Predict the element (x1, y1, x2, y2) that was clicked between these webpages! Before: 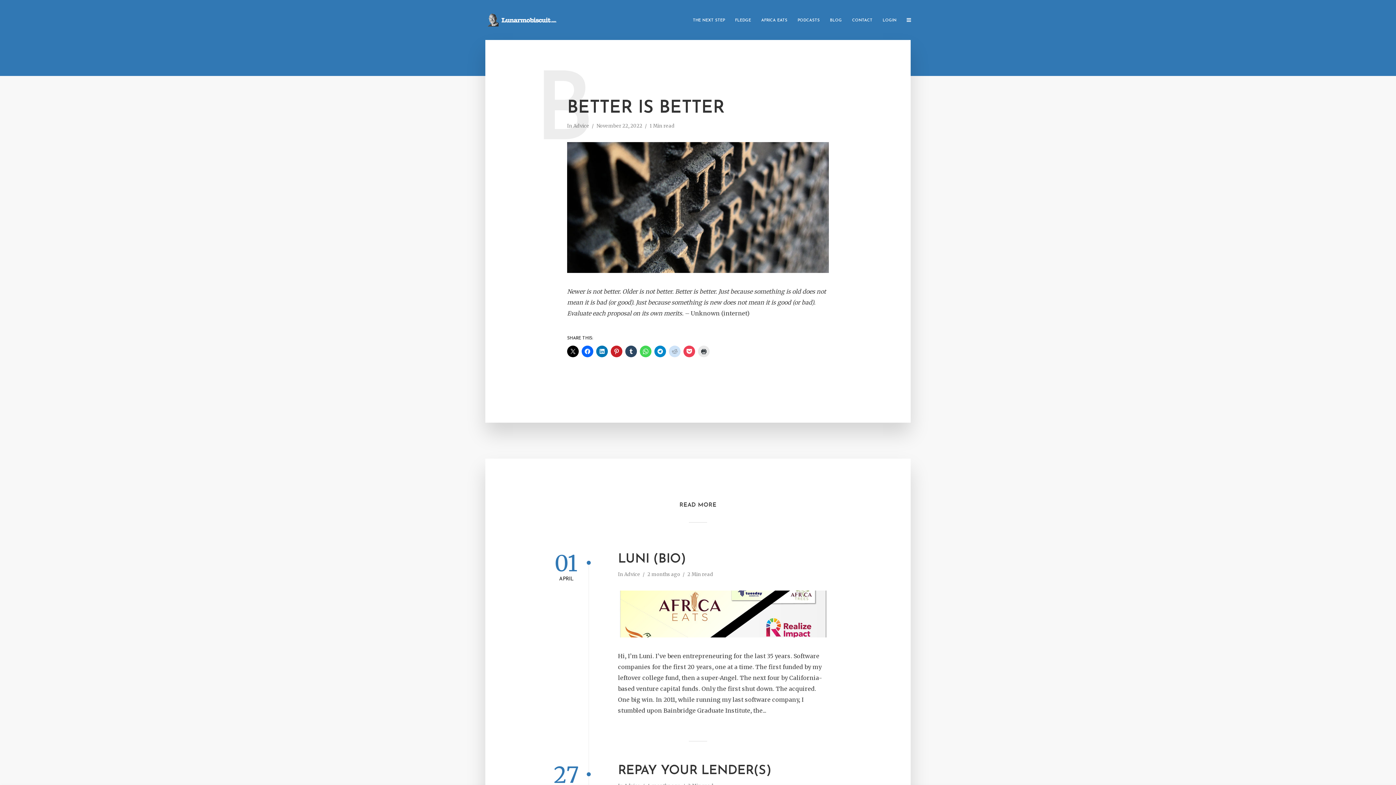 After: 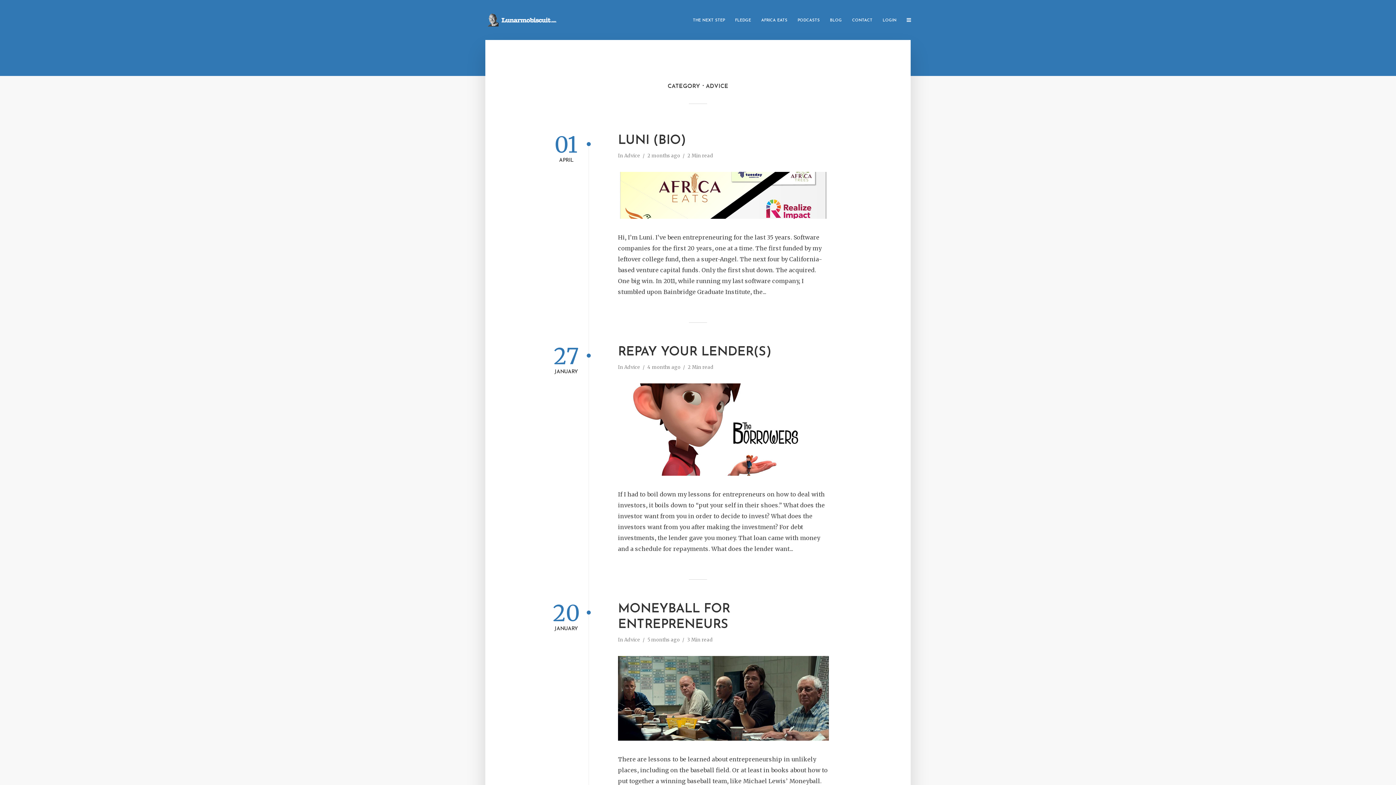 Action: bbox: (573, 122, 589, 130) label: Advice